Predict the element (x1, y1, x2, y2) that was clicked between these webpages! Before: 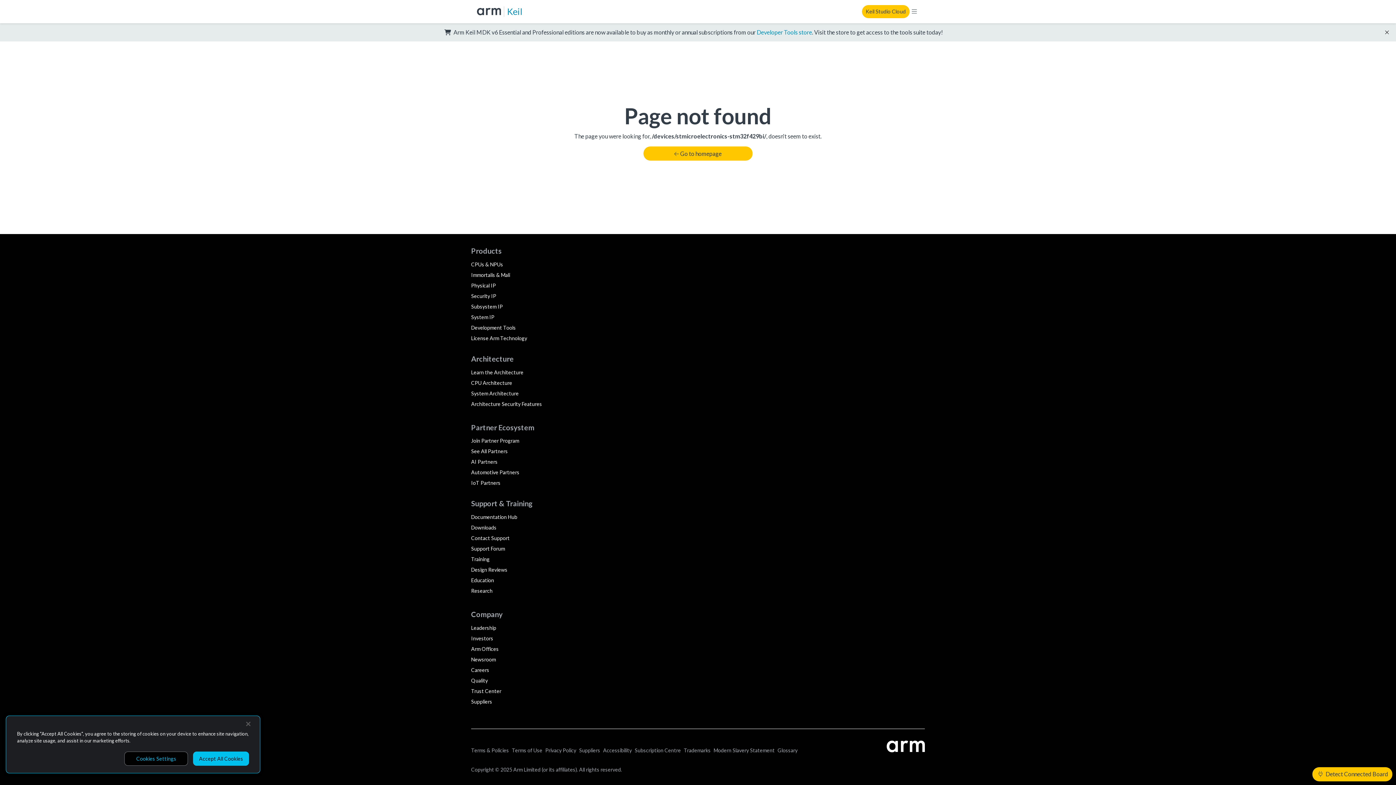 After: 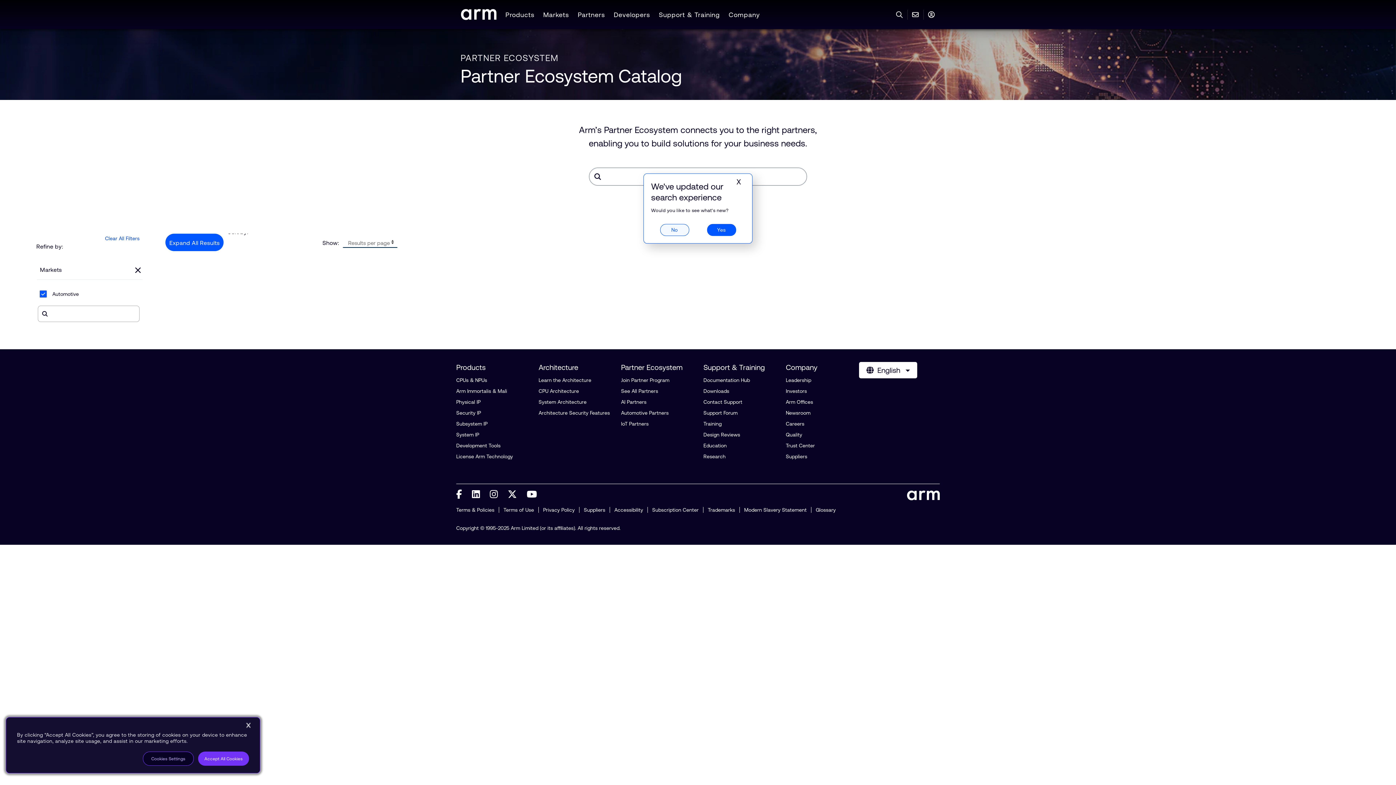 Action: bbox: (471, 469, 519, 475) label: Automotive Partners